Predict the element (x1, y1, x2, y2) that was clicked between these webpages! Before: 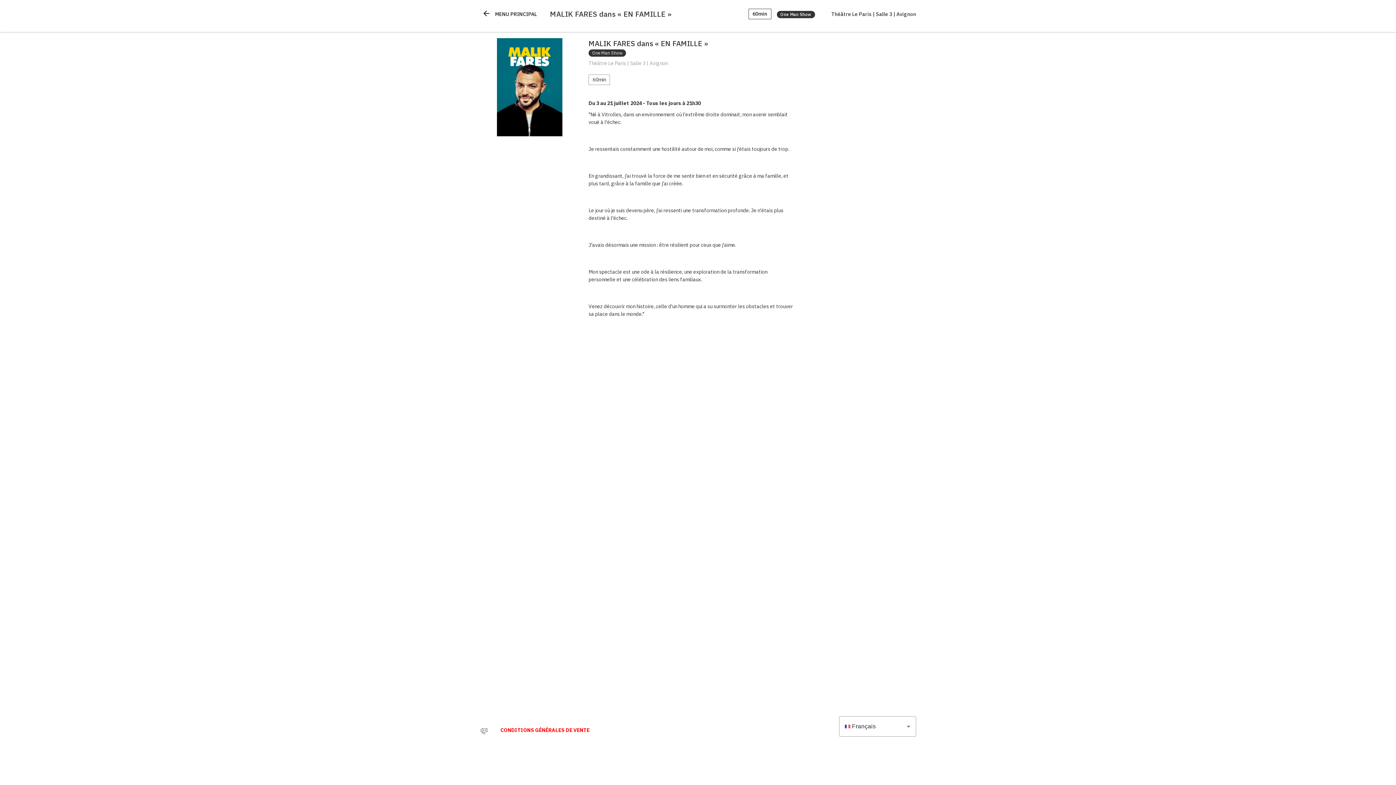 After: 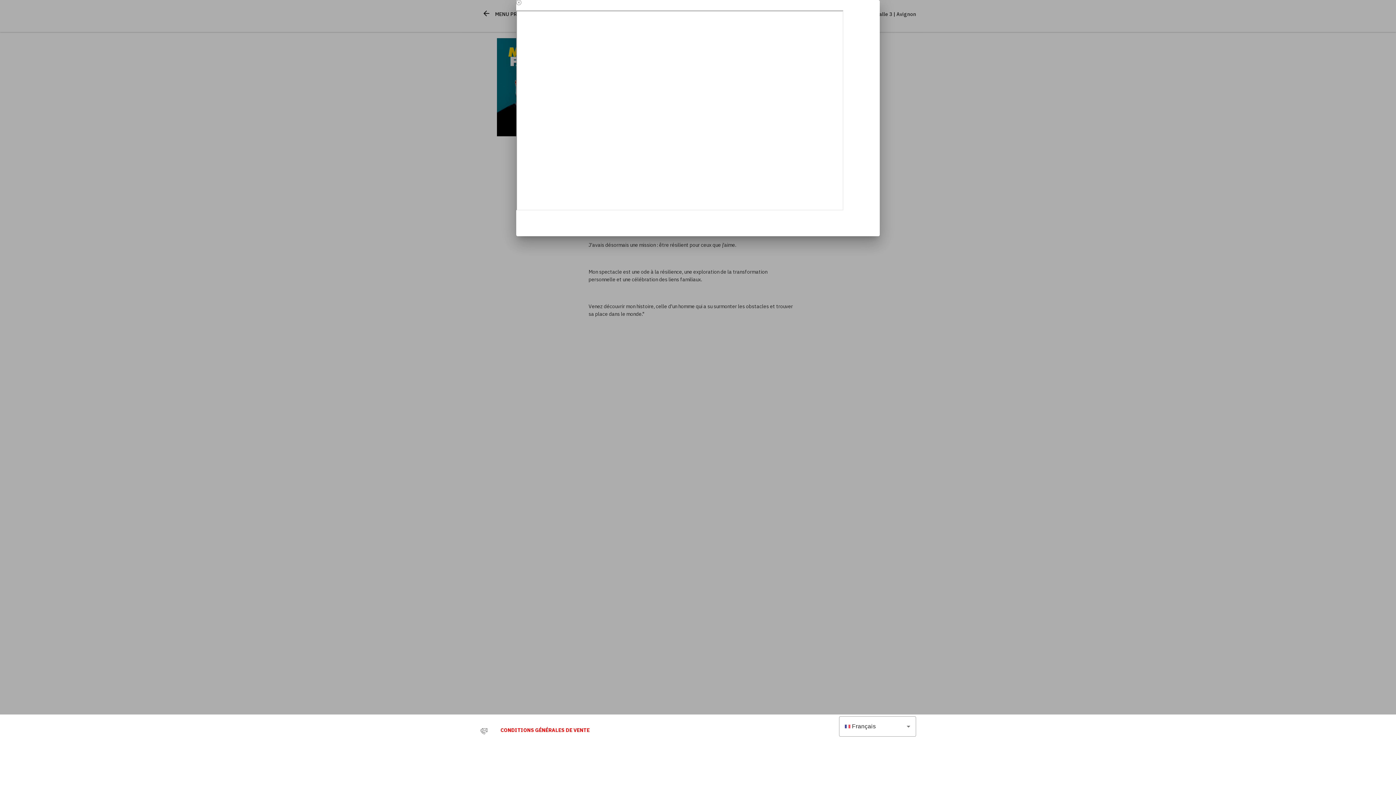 Action: bbox: (498, 725, 591, 736) label: CONDITIONS GÉNÉRALES DE VENTE